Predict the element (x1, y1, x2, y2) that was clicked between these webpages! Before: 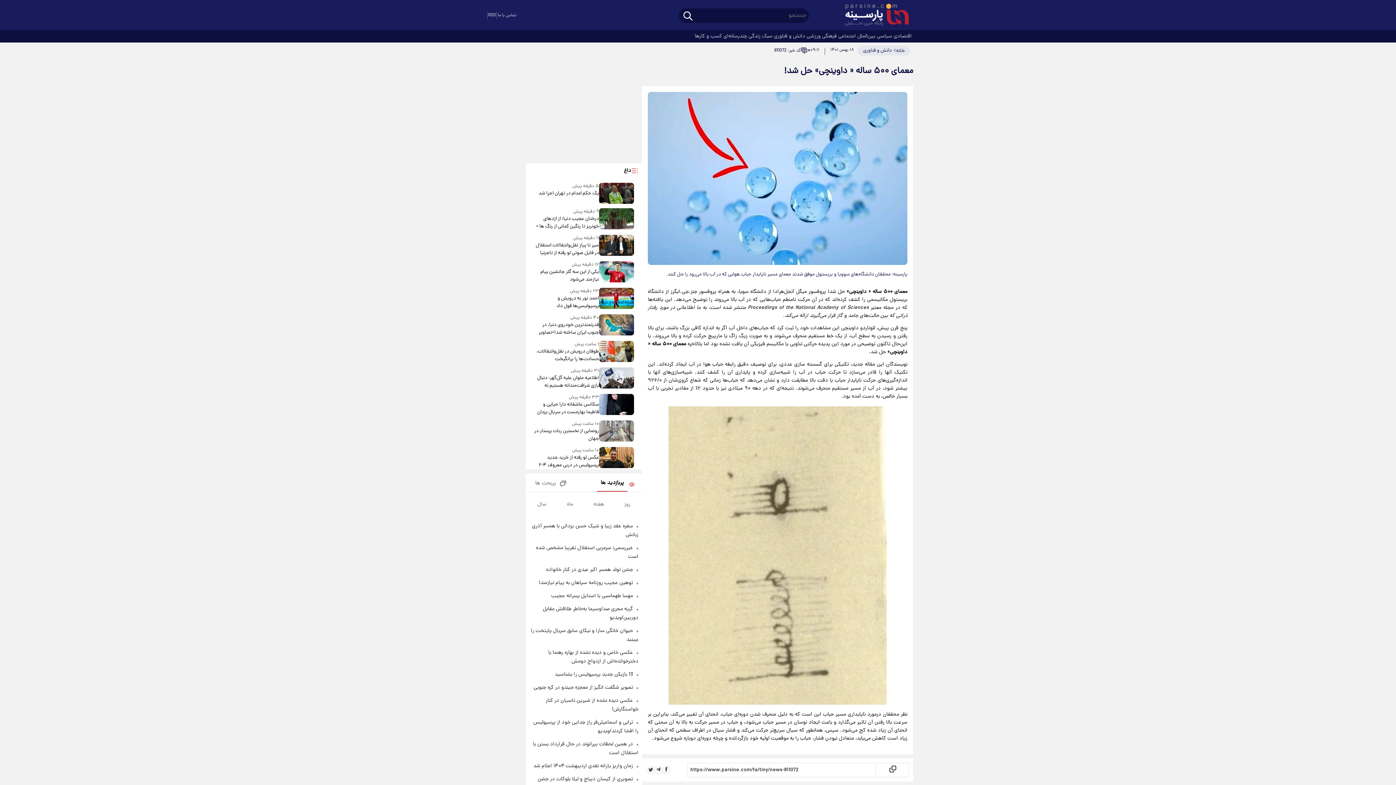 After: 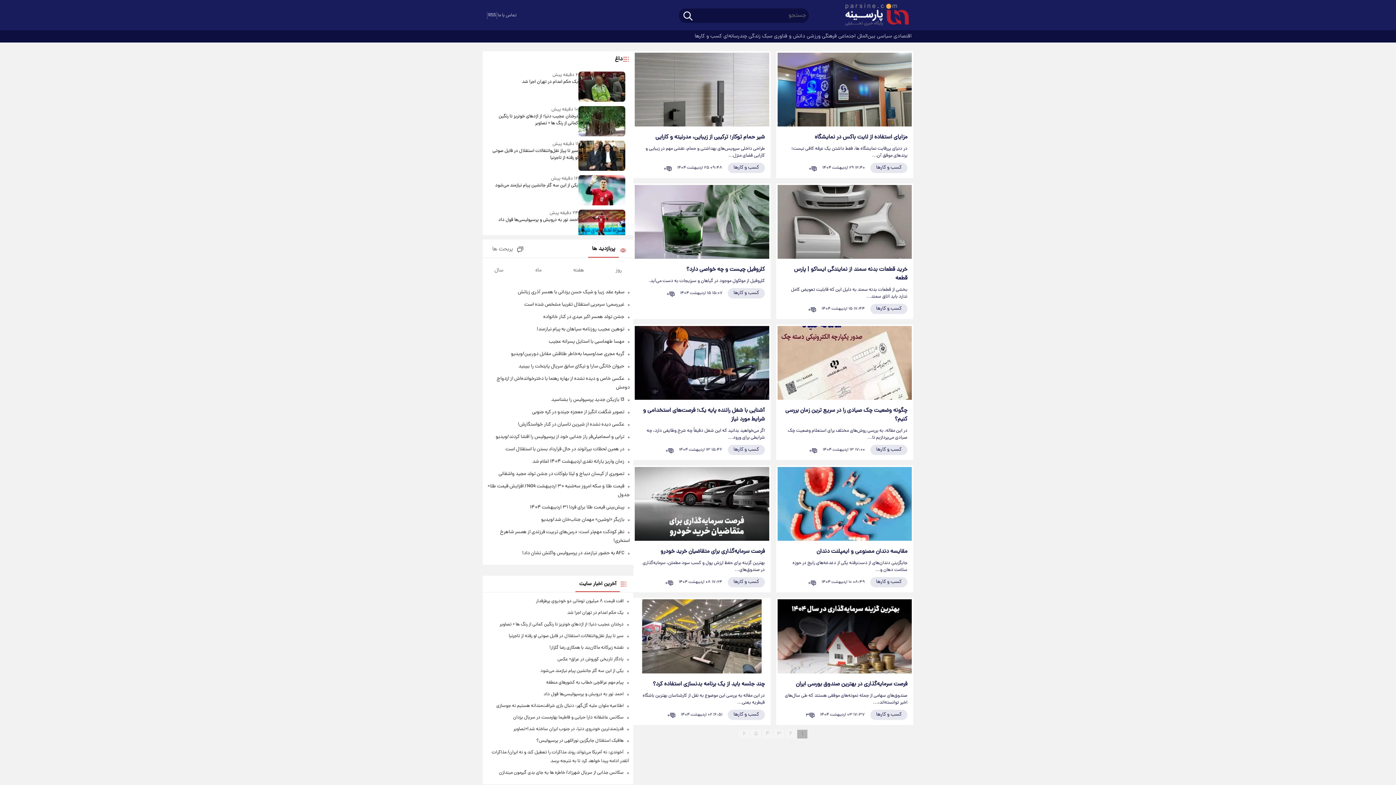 Action: label:  کسب و کارها bbox: (694, 30, 723, 42)